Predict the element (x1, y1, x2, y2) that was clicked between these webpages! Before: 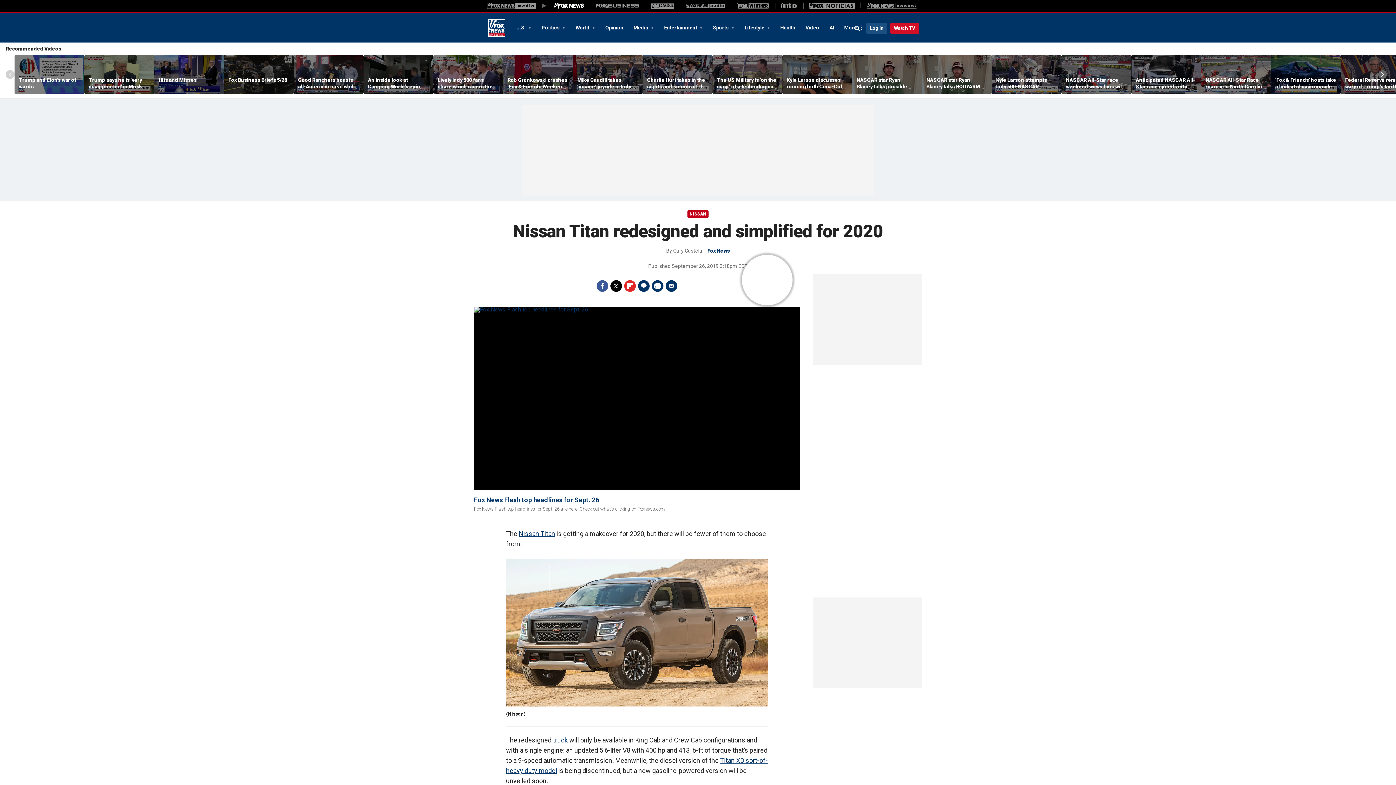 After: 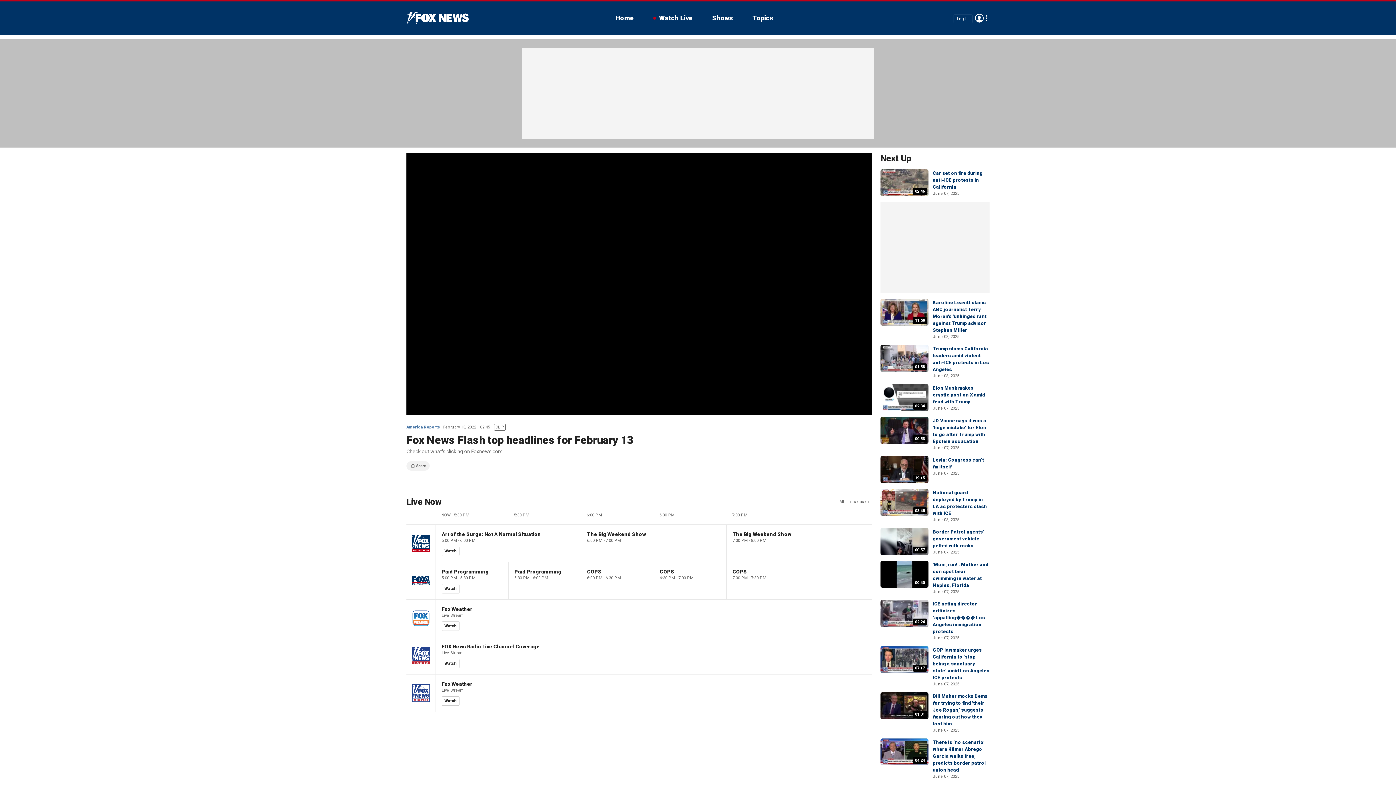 Action: label: Video bbox: (474, 307, 800, 312)